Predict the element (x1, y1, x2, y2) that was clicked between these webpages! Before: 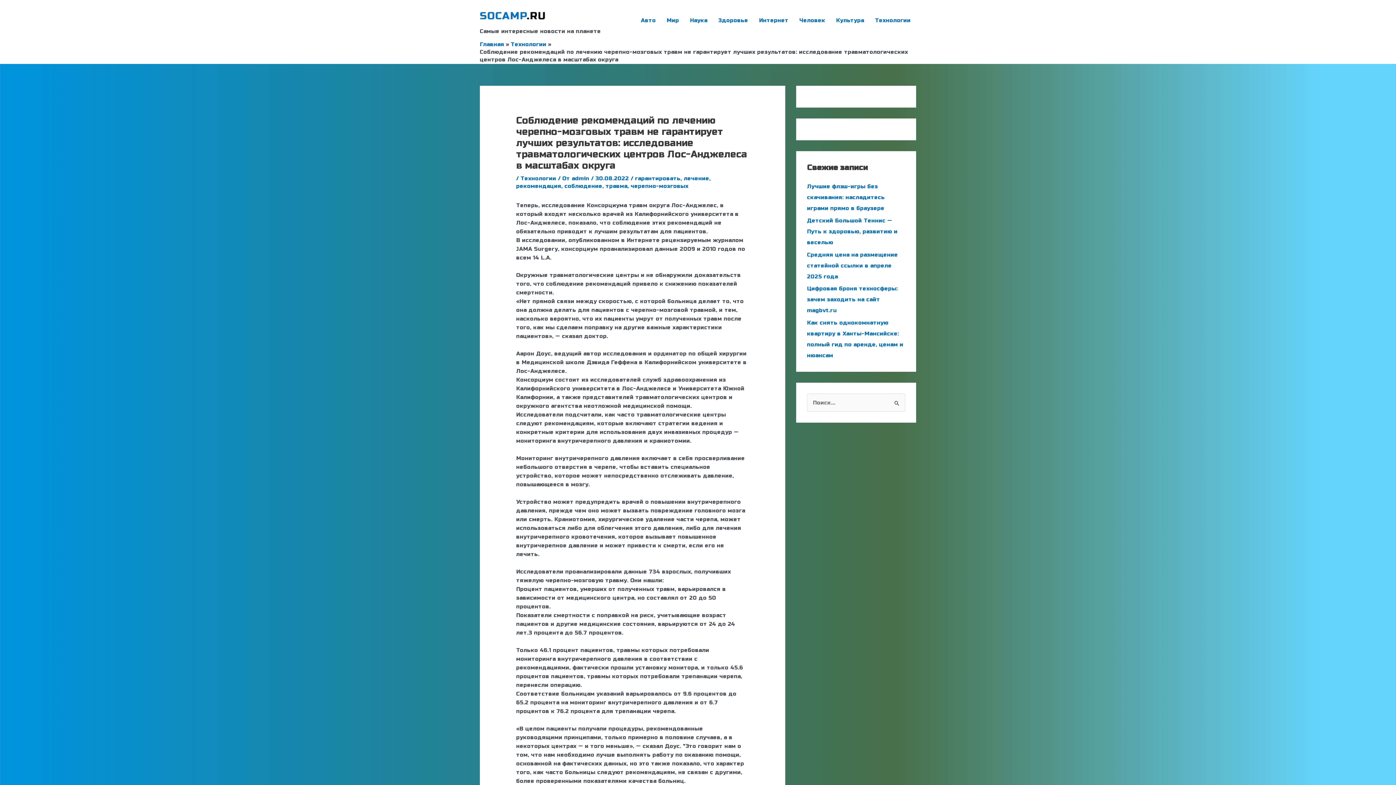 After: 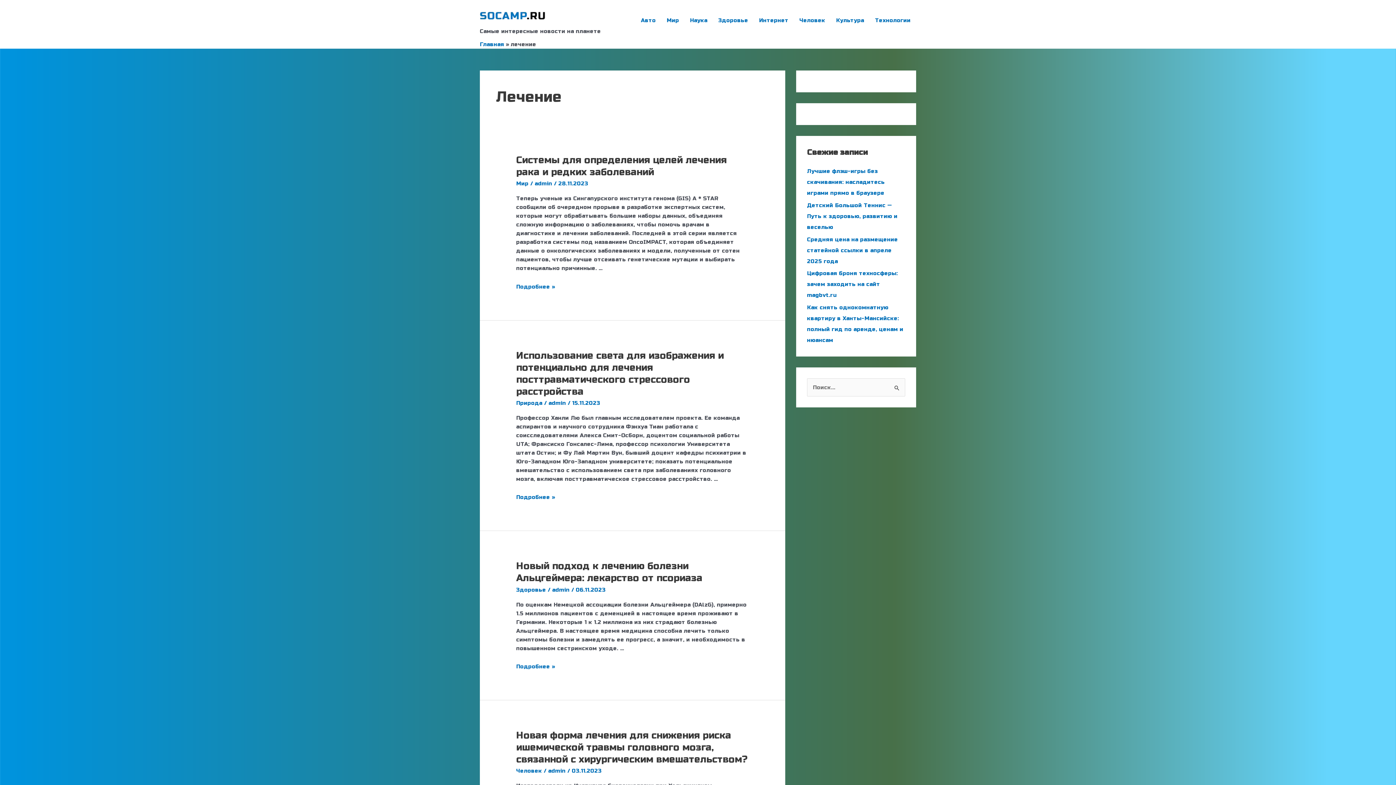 Action: bbox: (684, 175, 709, 181) label: лечение